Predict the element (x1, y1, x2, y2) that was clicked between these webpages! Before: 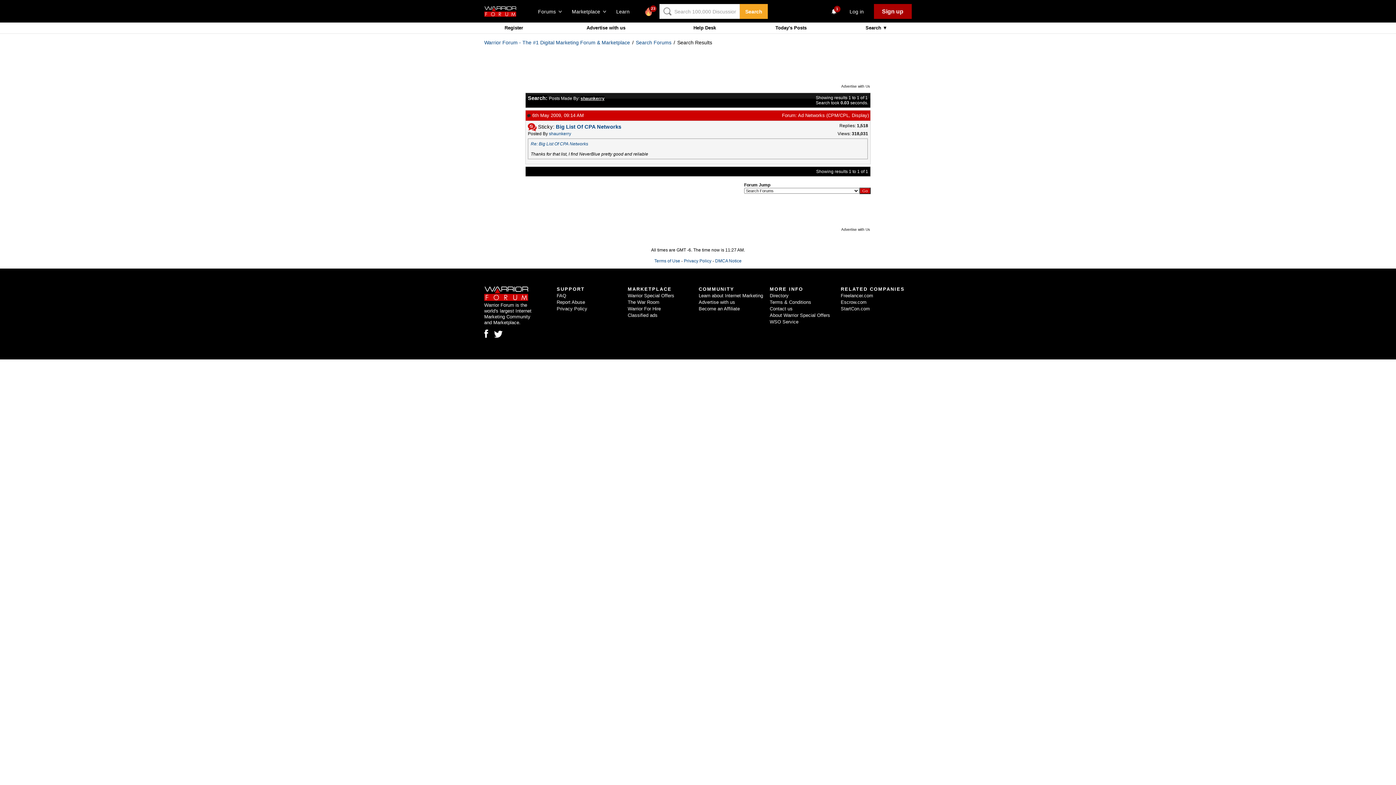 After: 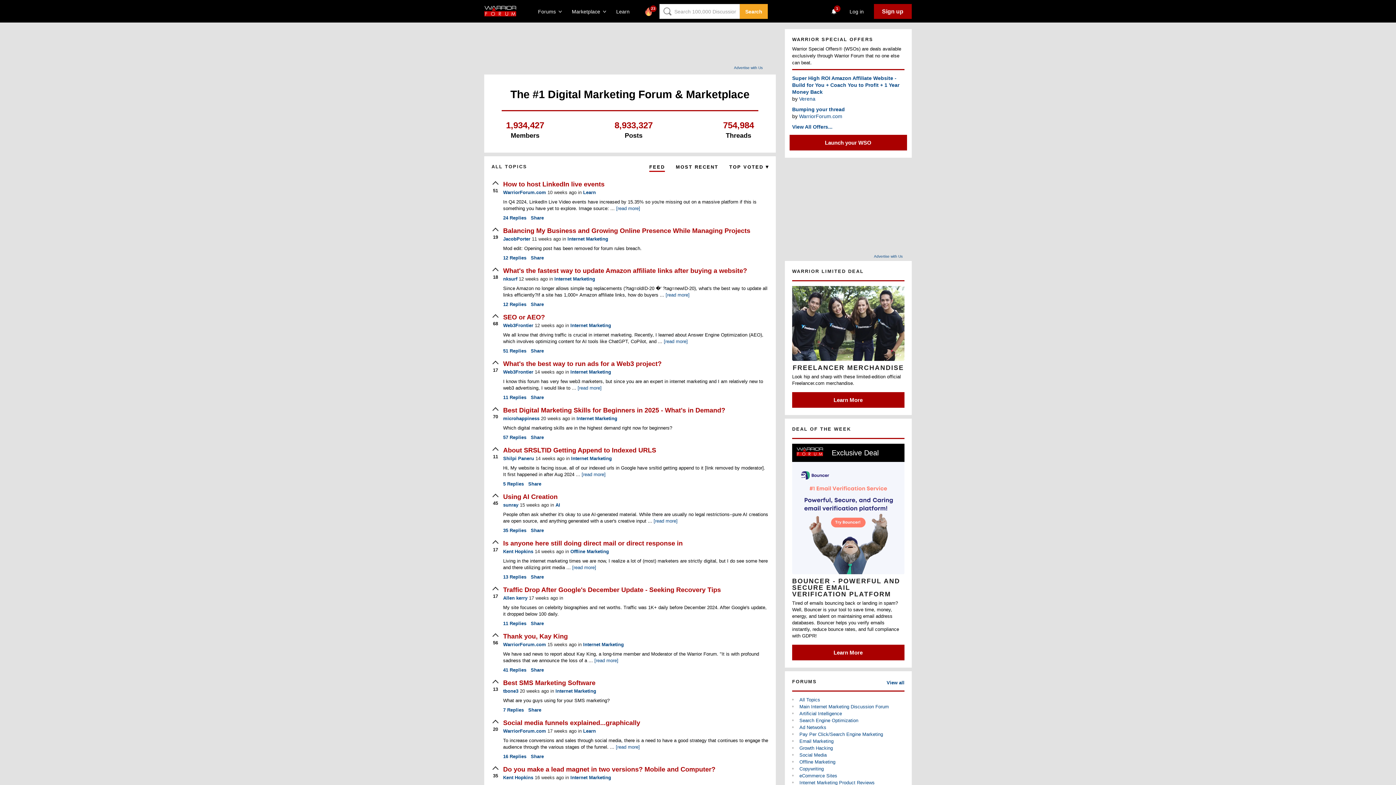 Action: label: Warrior Forum - The #1 Digital Marketing Forum & Marketplace bbox: (484, 39, 630, 45)